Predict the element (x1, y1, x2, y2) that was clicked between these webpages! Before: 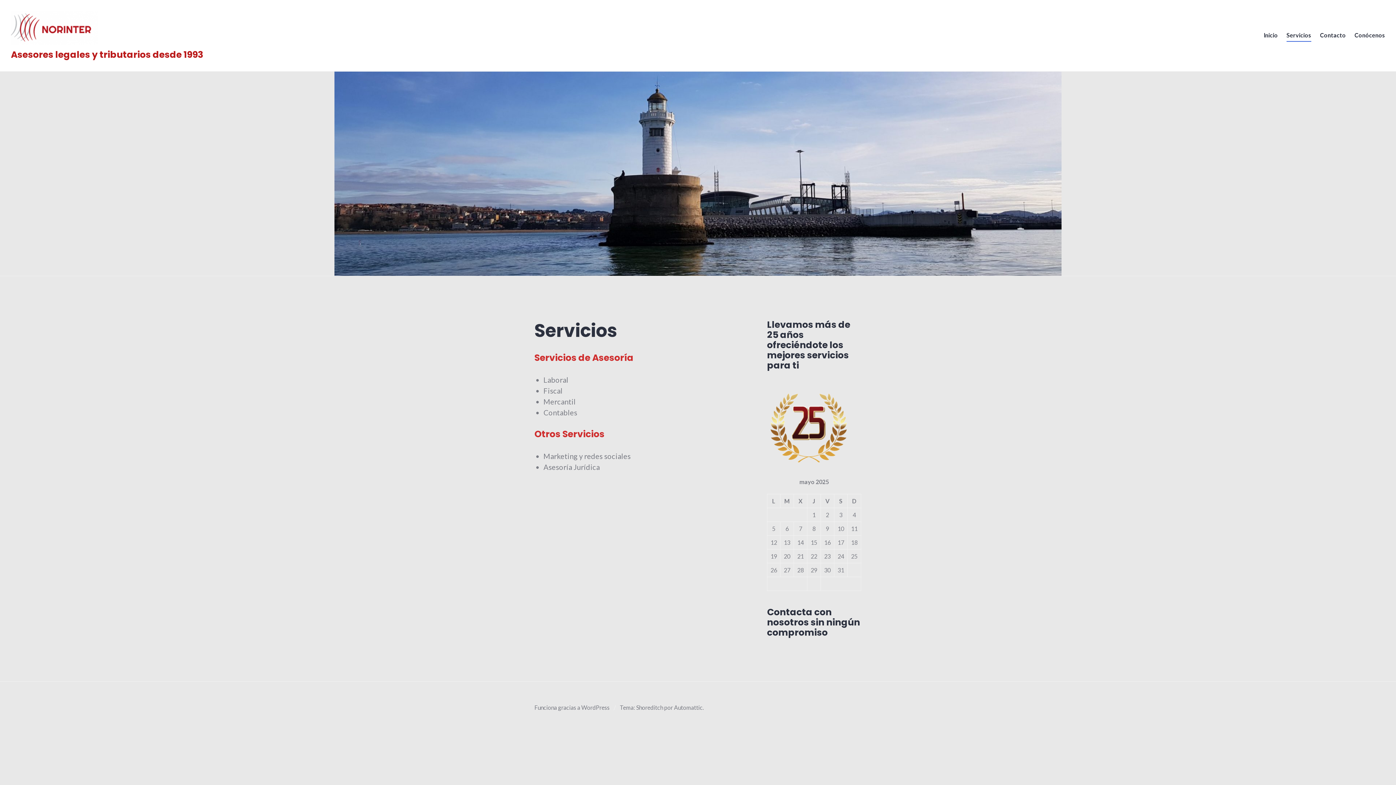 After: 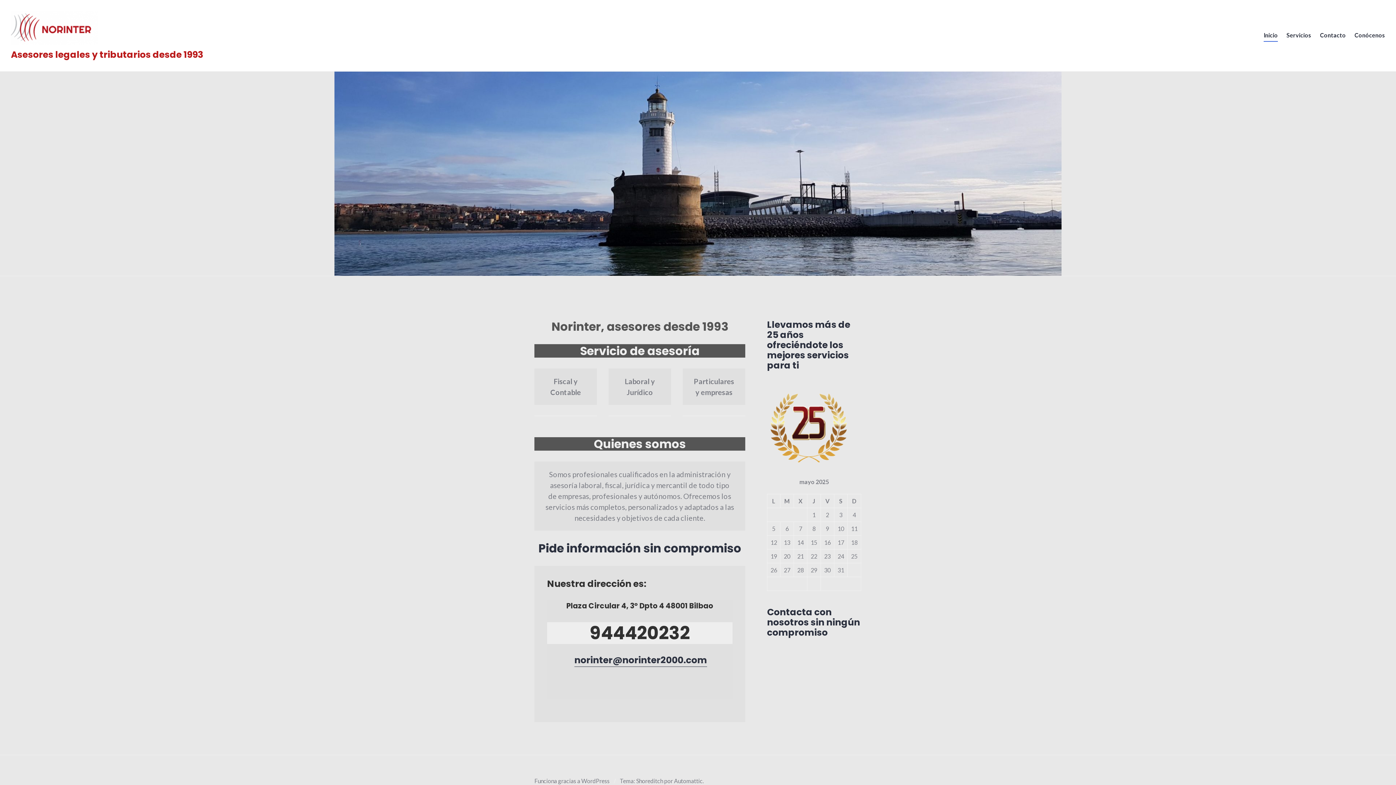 Action: bbox: (10, 10, 203, 44)